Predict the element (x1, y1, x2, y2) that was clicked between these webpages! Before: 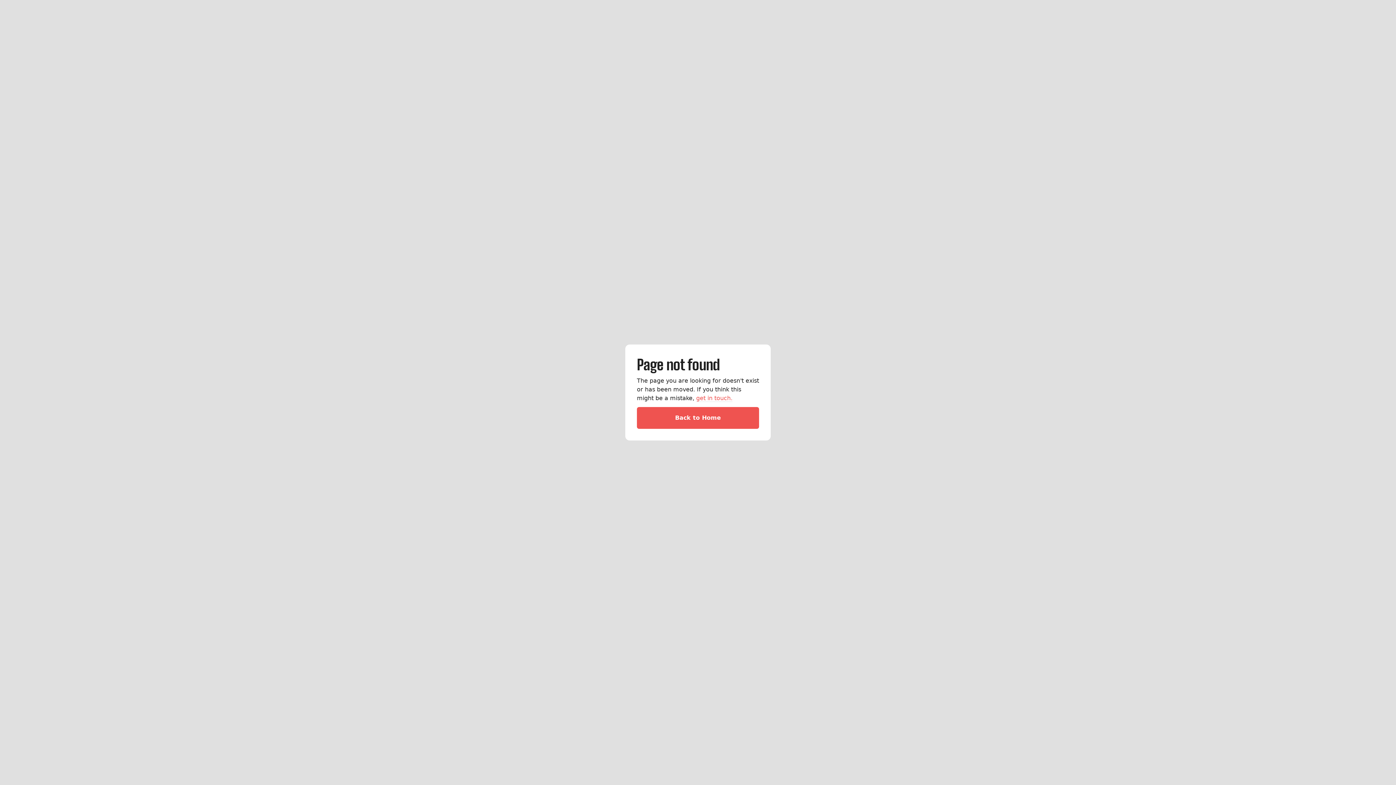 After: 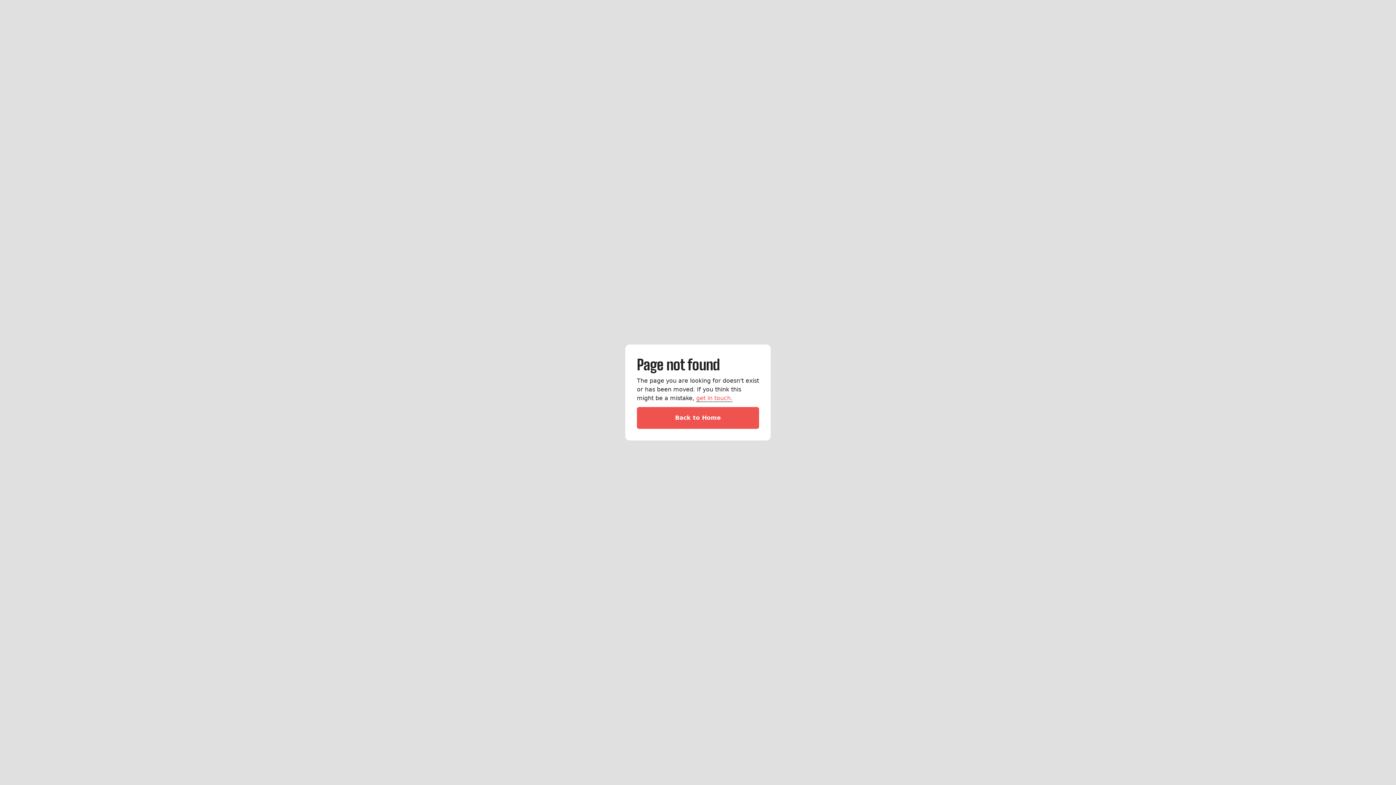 Action: bbox: (696, 394, 732, 402) label: get in touch.